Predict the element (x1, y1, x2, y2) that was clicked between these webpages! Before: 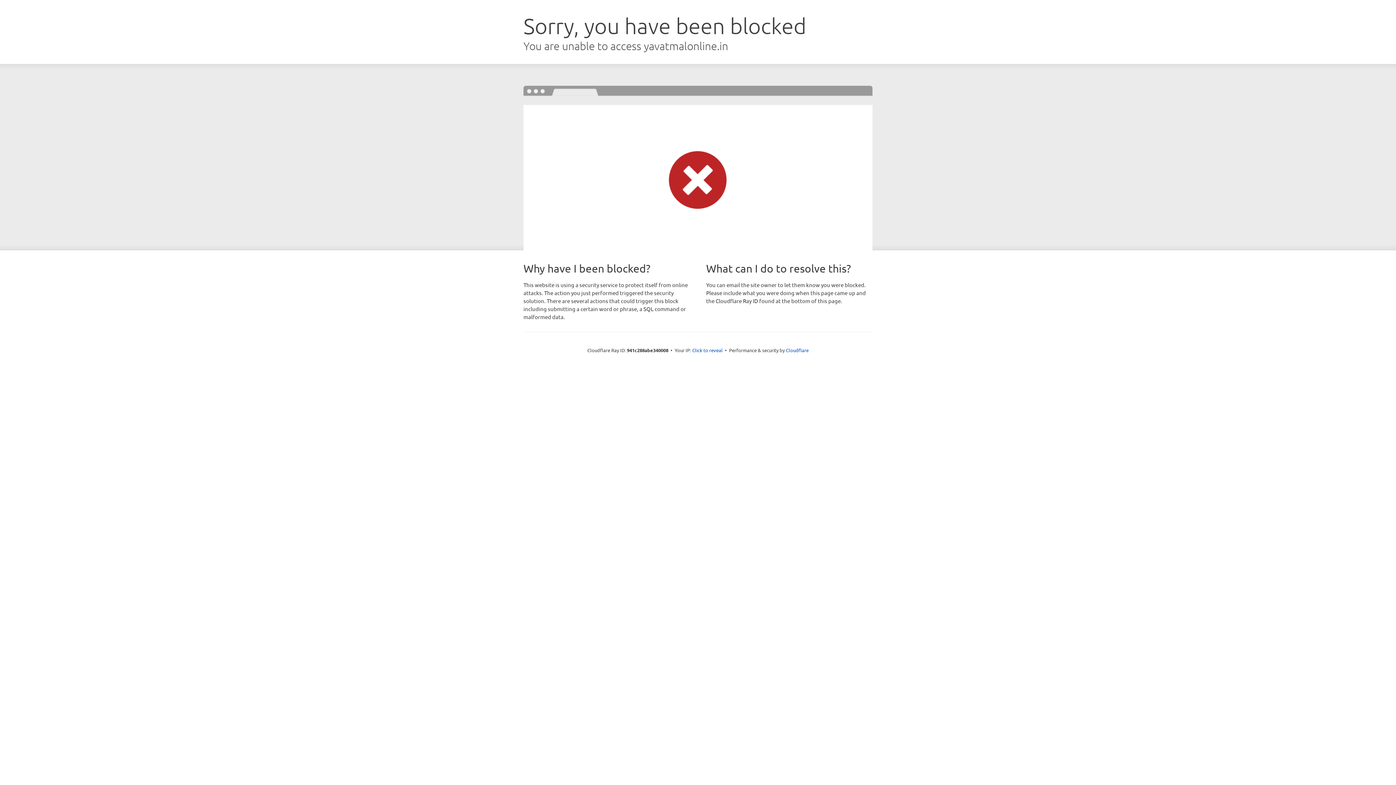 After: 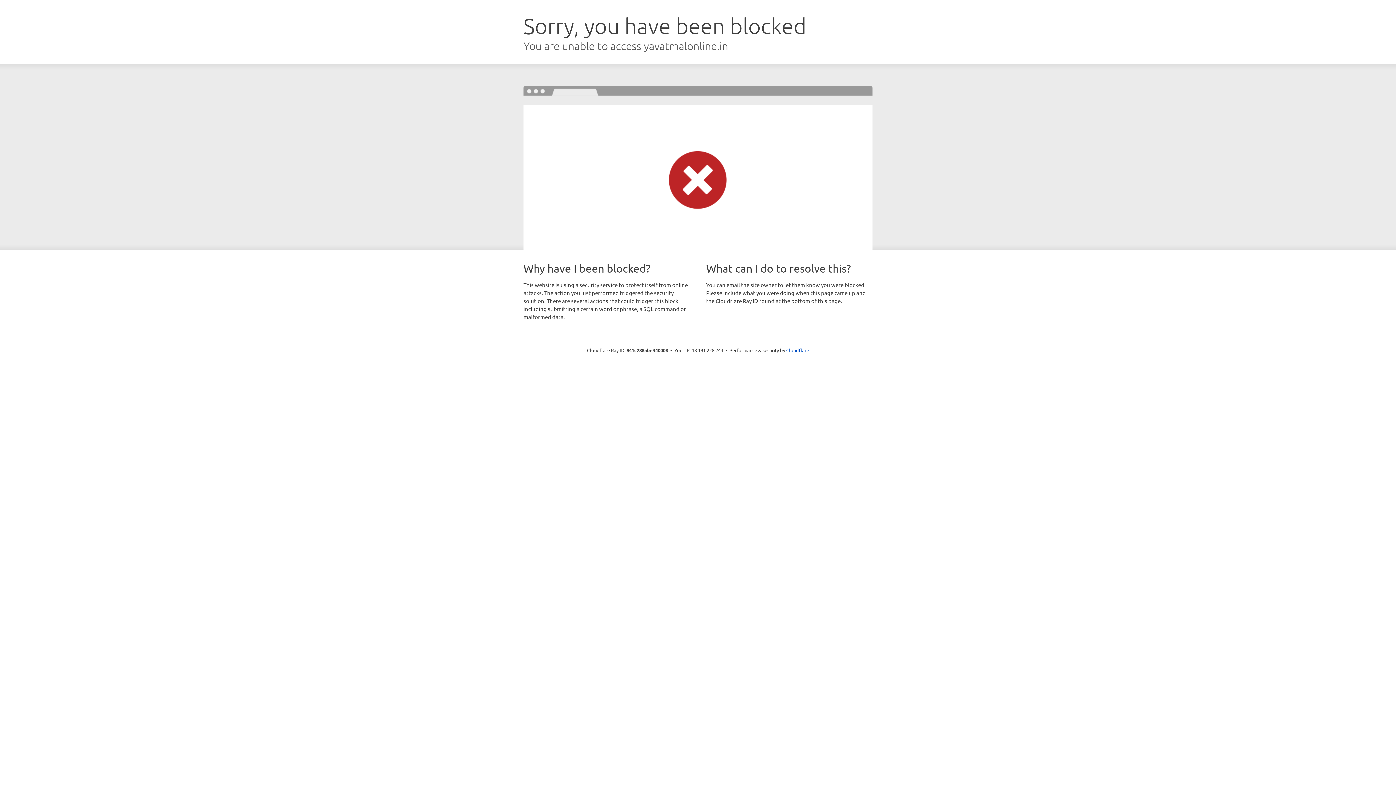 Action: label: Click to reveal bbox: (692, 346, 722, 353)